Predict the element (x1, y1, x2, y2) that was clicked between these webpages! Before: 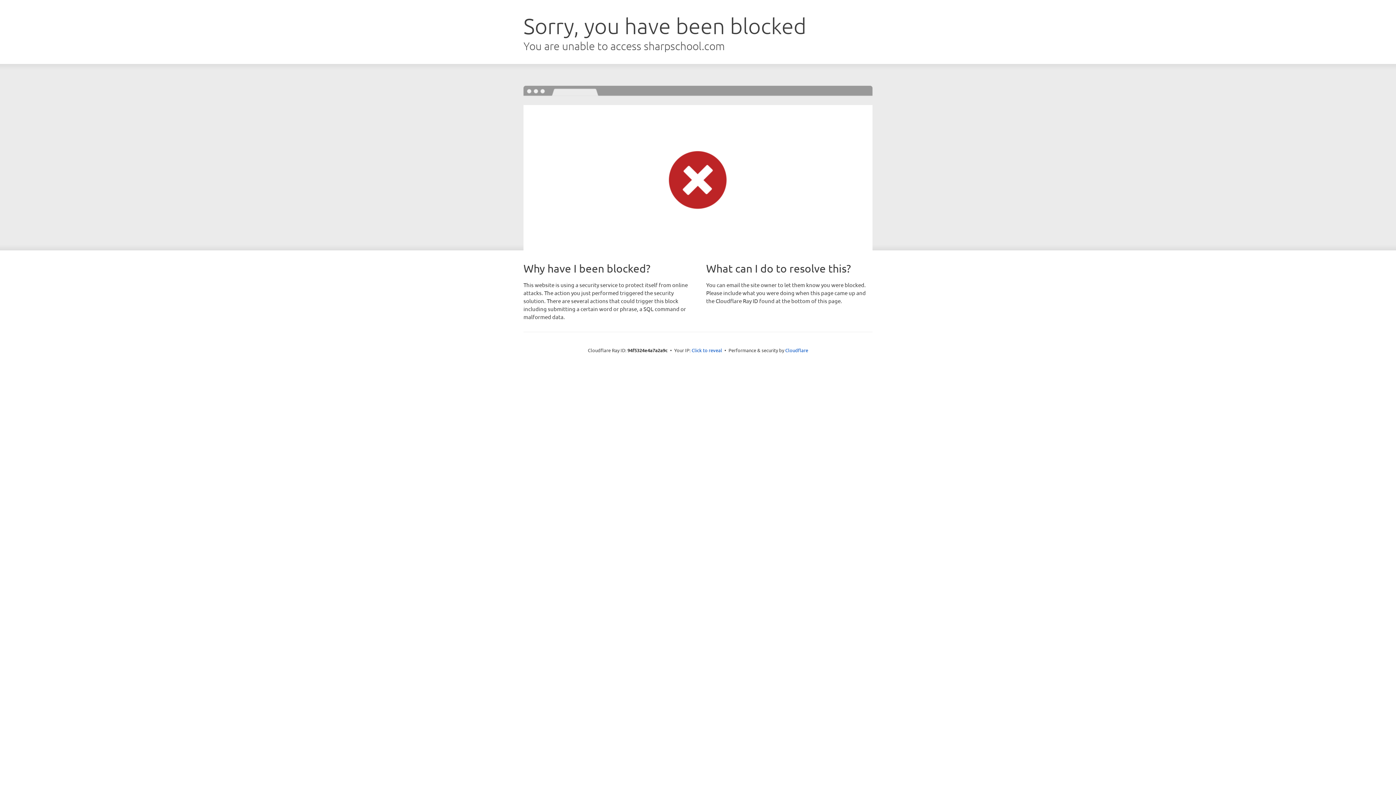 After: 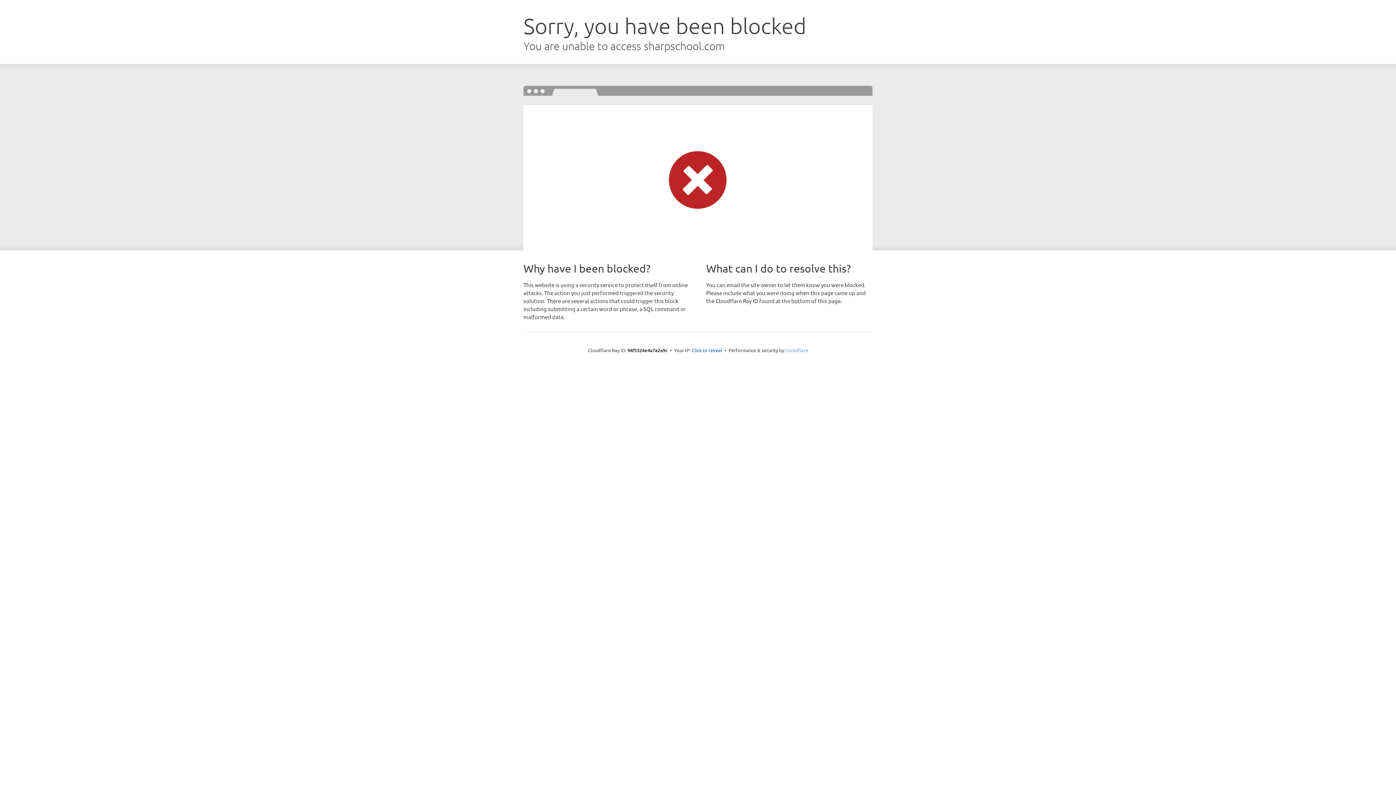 Action: label: Cloudflare bbox: (785, 347, 808, 353)